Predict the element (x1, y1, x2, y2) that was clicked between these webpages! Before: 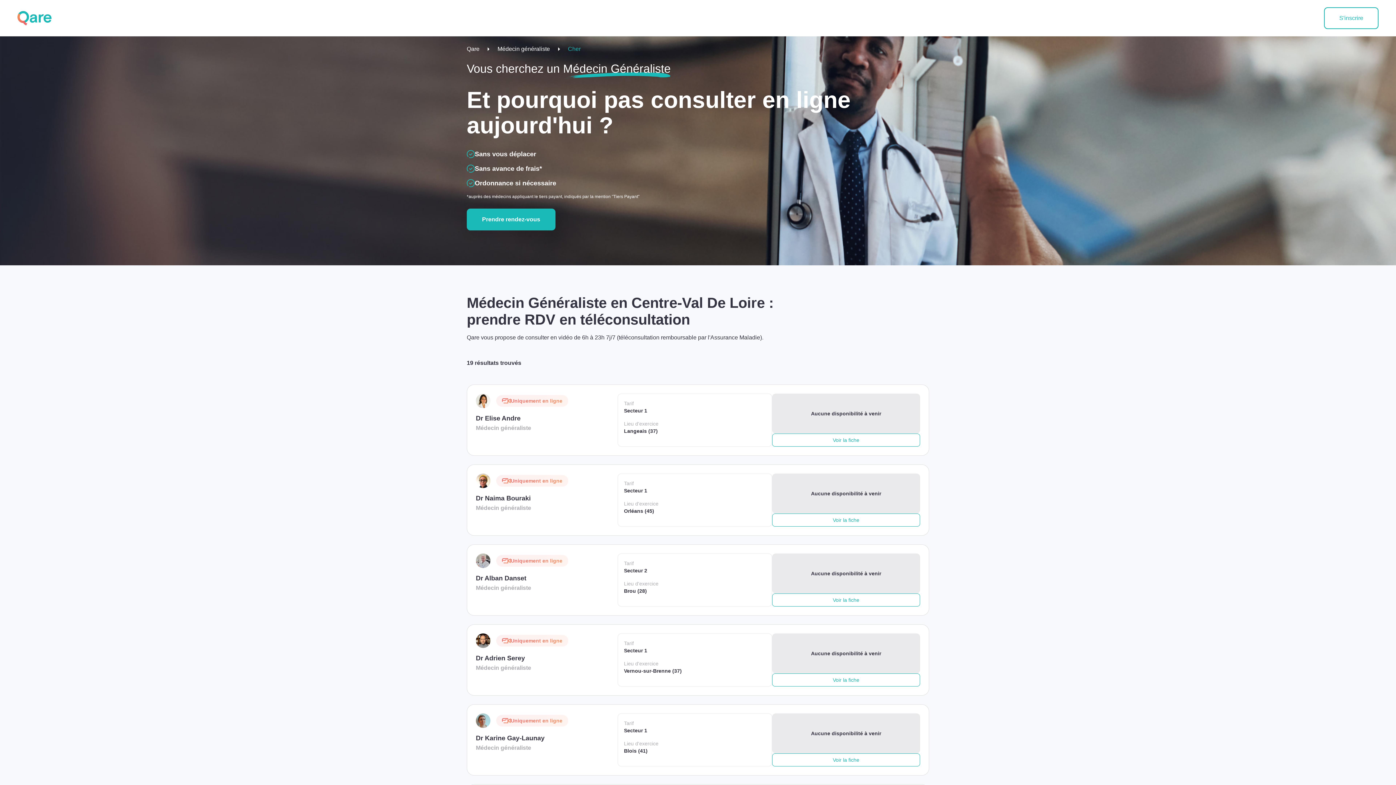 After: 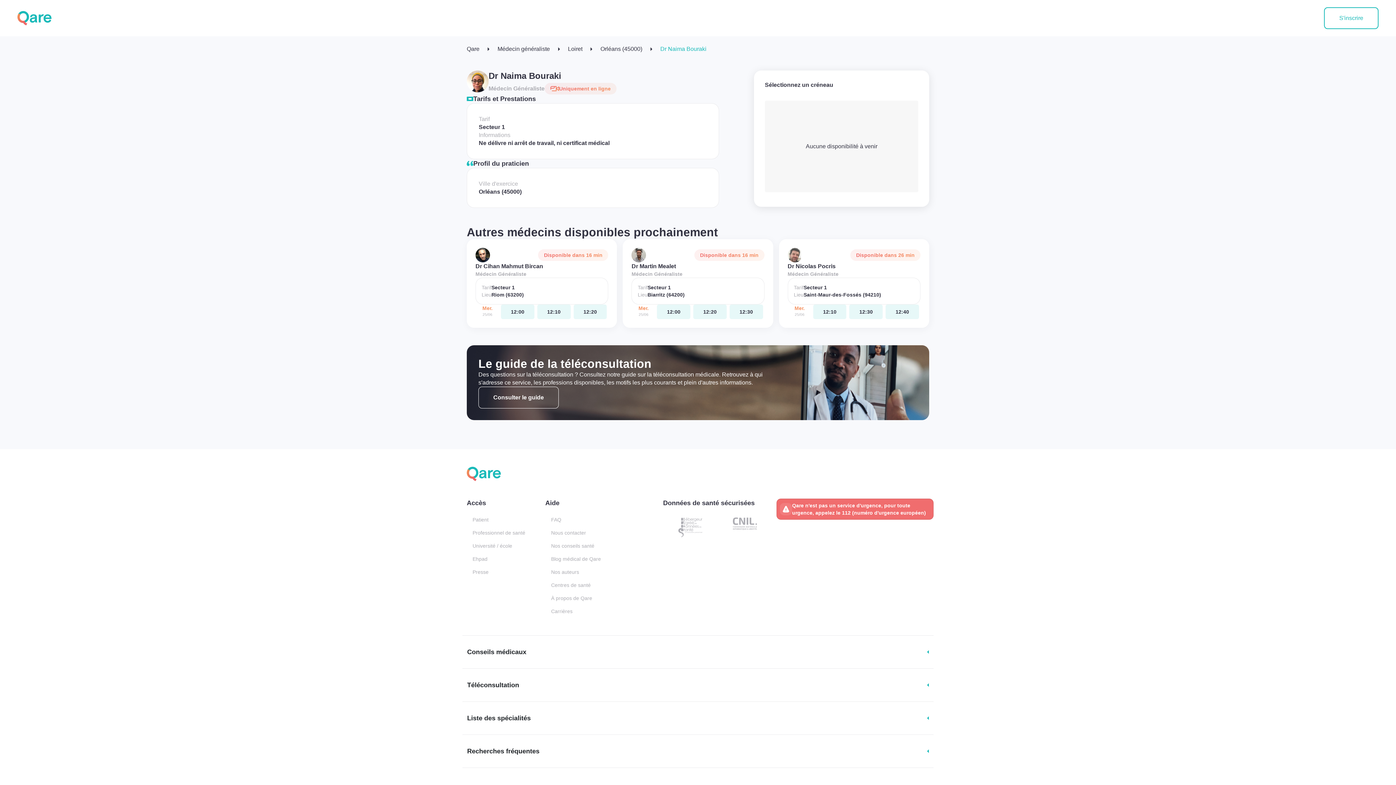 Action: label: Uniquement en ligne

Dr Naima Bouraki

Médecin généraliste

Tarif
Secteur 1

Lieu d'exercice
Orléans (45) bbox: (476, 473, 772, 526)